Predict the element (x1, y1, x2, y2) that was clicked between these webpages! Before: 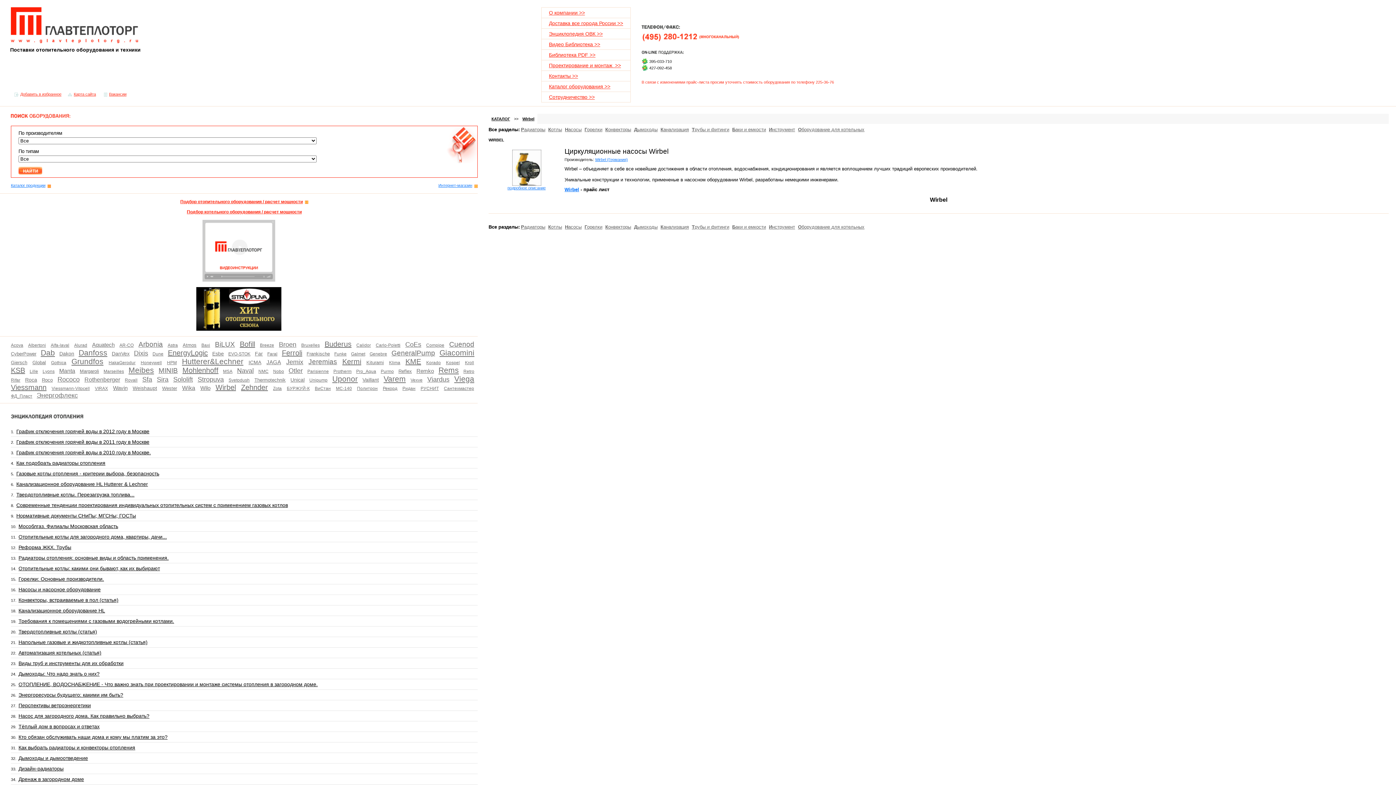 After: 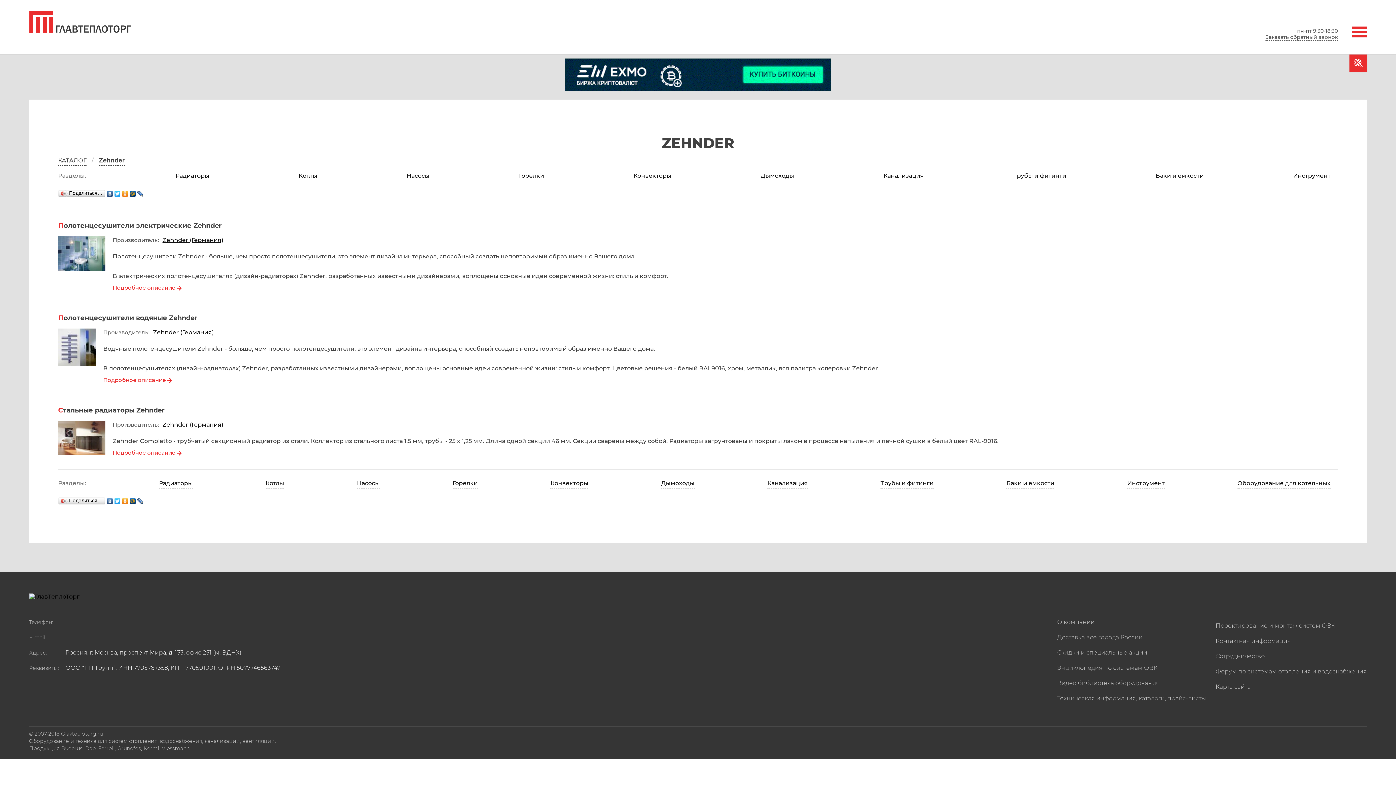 Action: label: Zehnder bbox: (241, 383, 268, 391)